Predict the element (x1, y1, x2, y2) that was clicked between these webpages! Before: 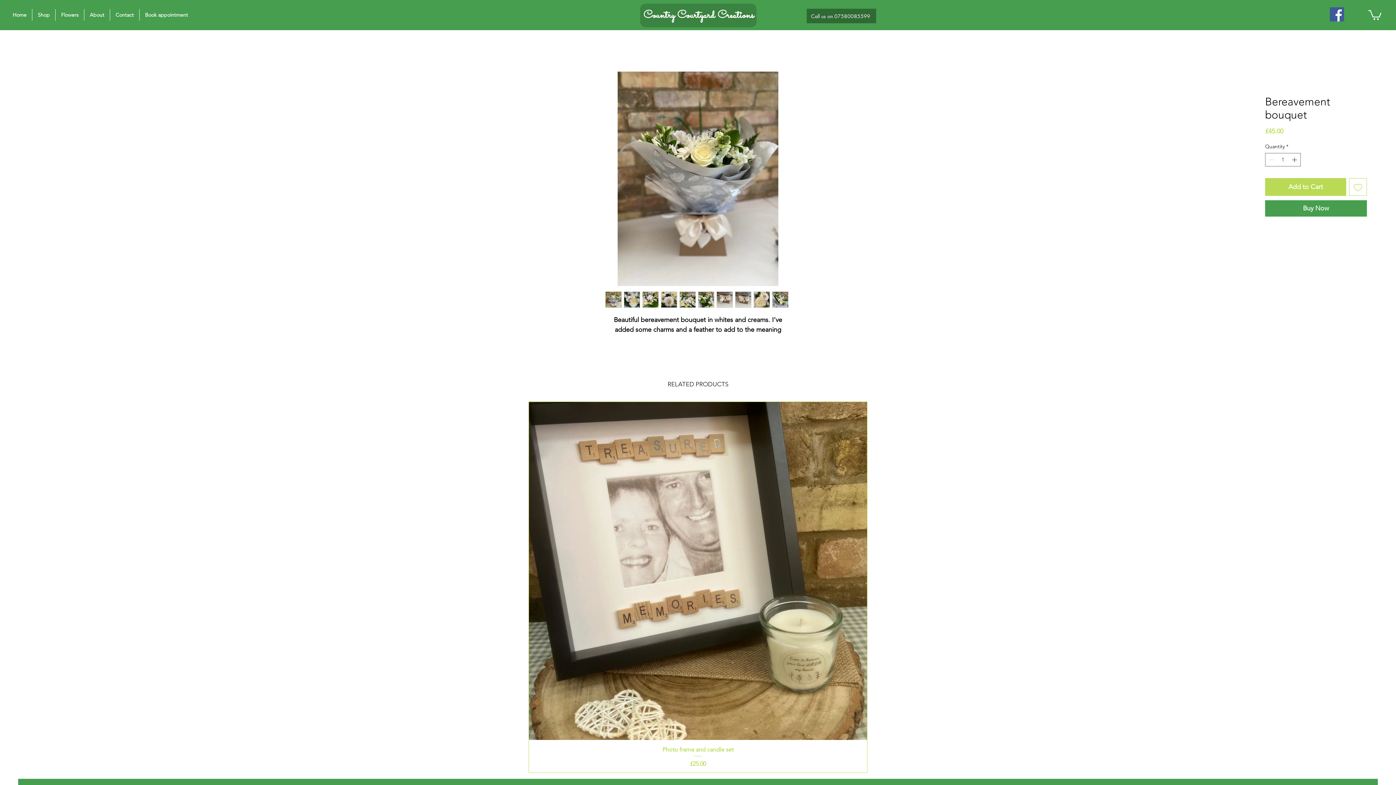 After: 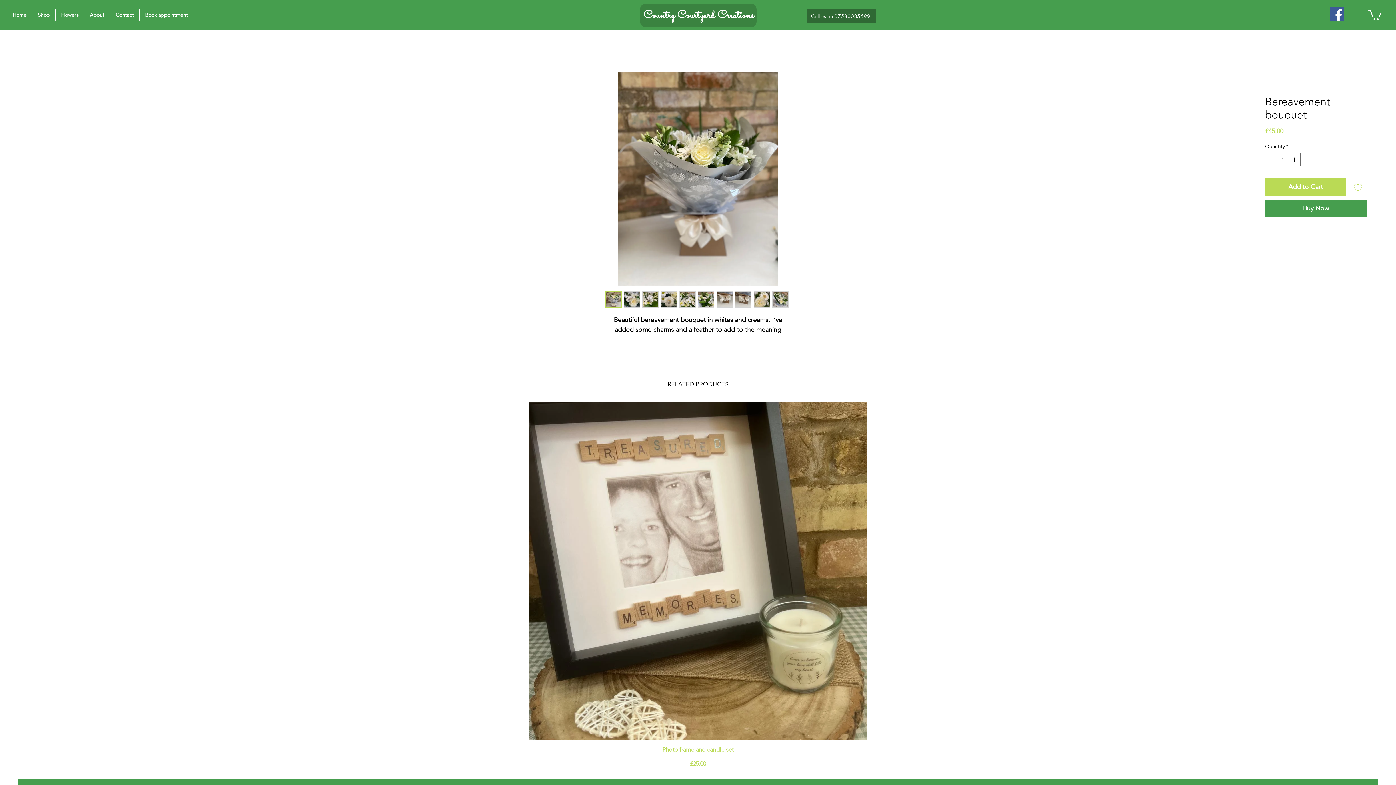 Action: bbox: (753, 291, 770, 308)